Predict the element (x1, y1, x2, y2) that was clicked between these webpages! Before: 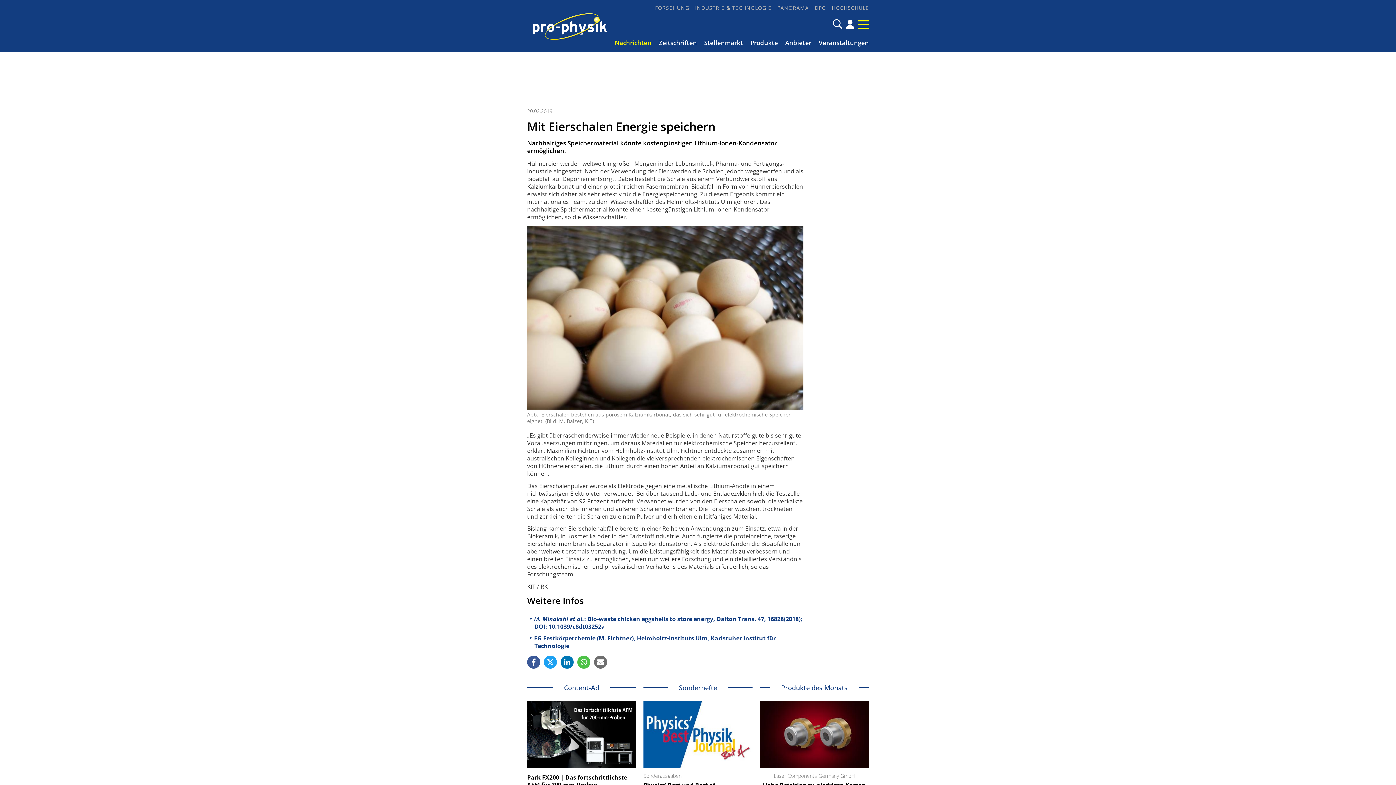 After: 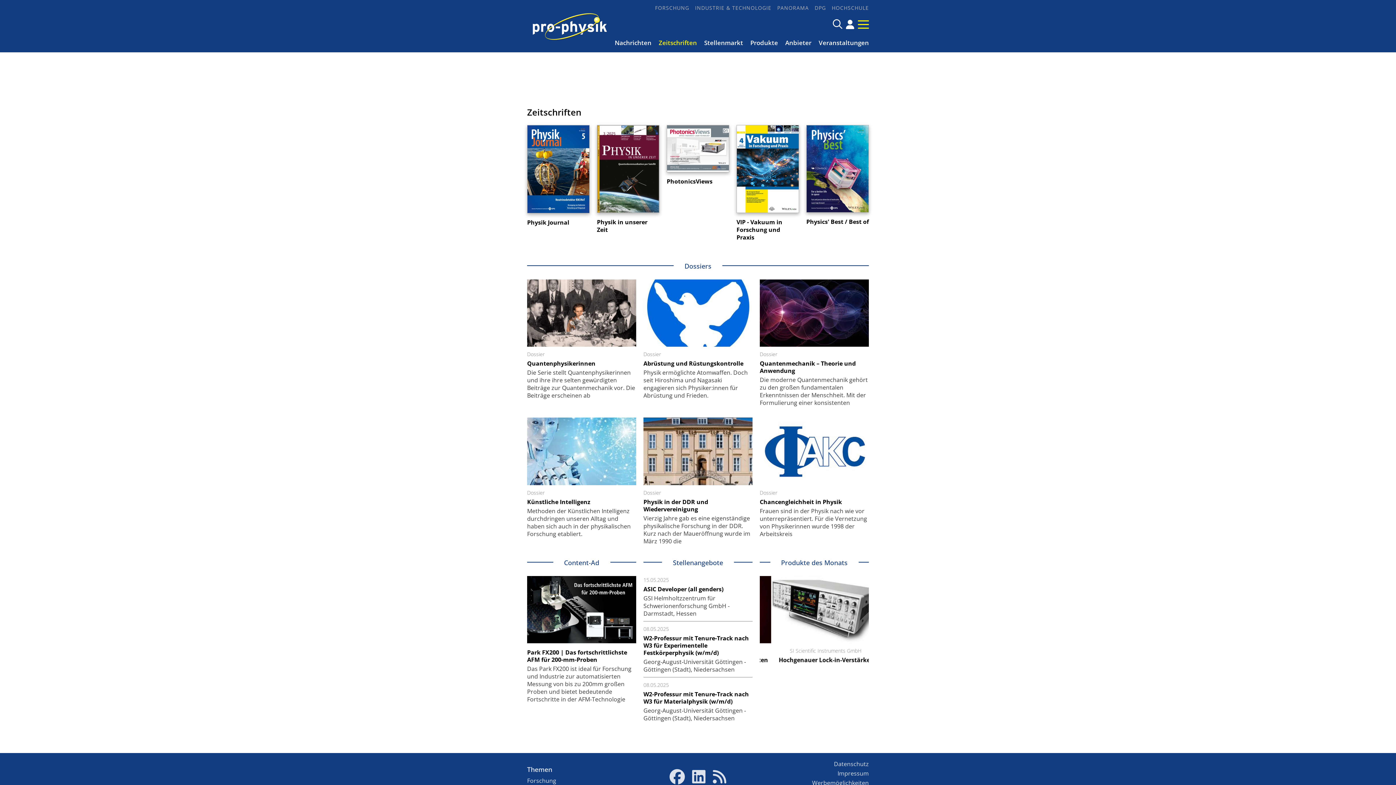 Action: label: Zeitschriften bbox: (653, 36, 697, 48)